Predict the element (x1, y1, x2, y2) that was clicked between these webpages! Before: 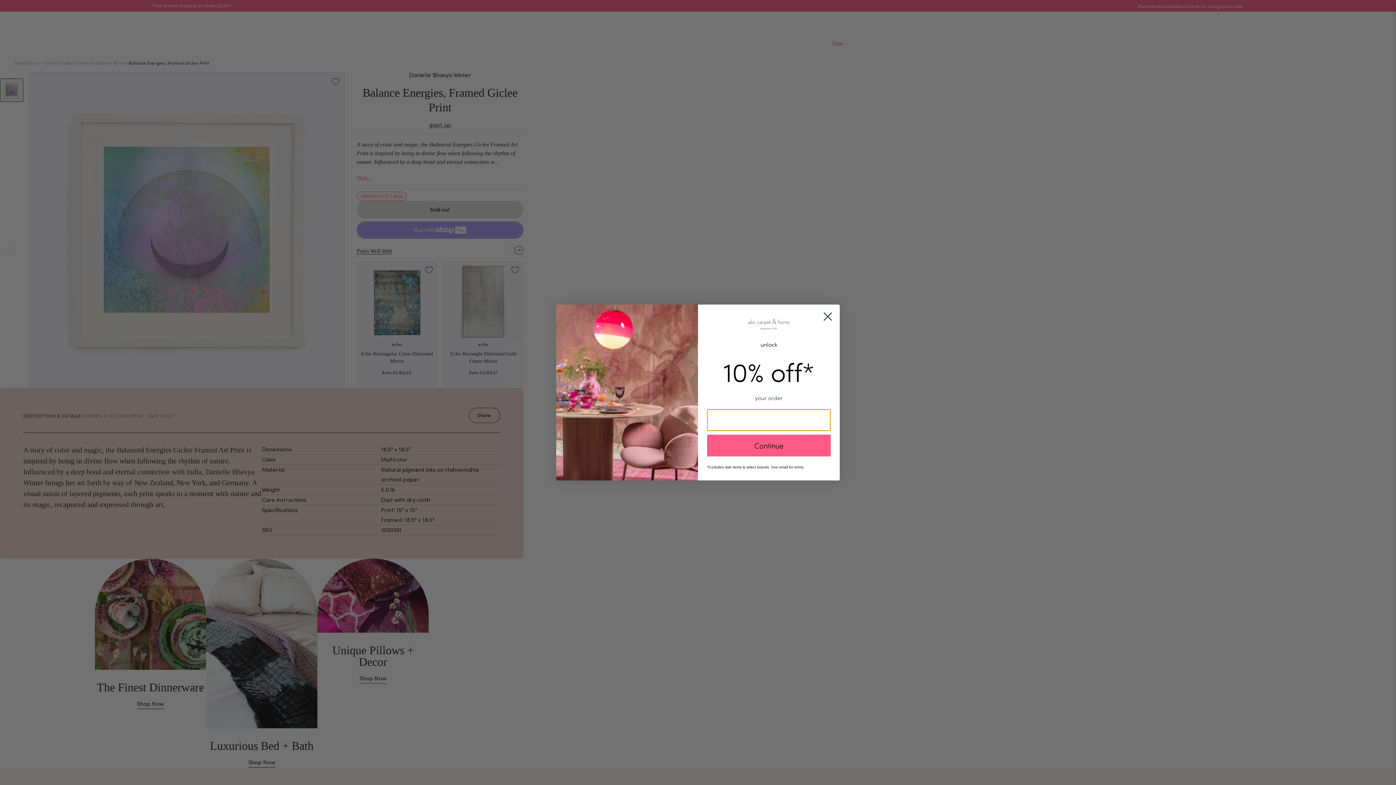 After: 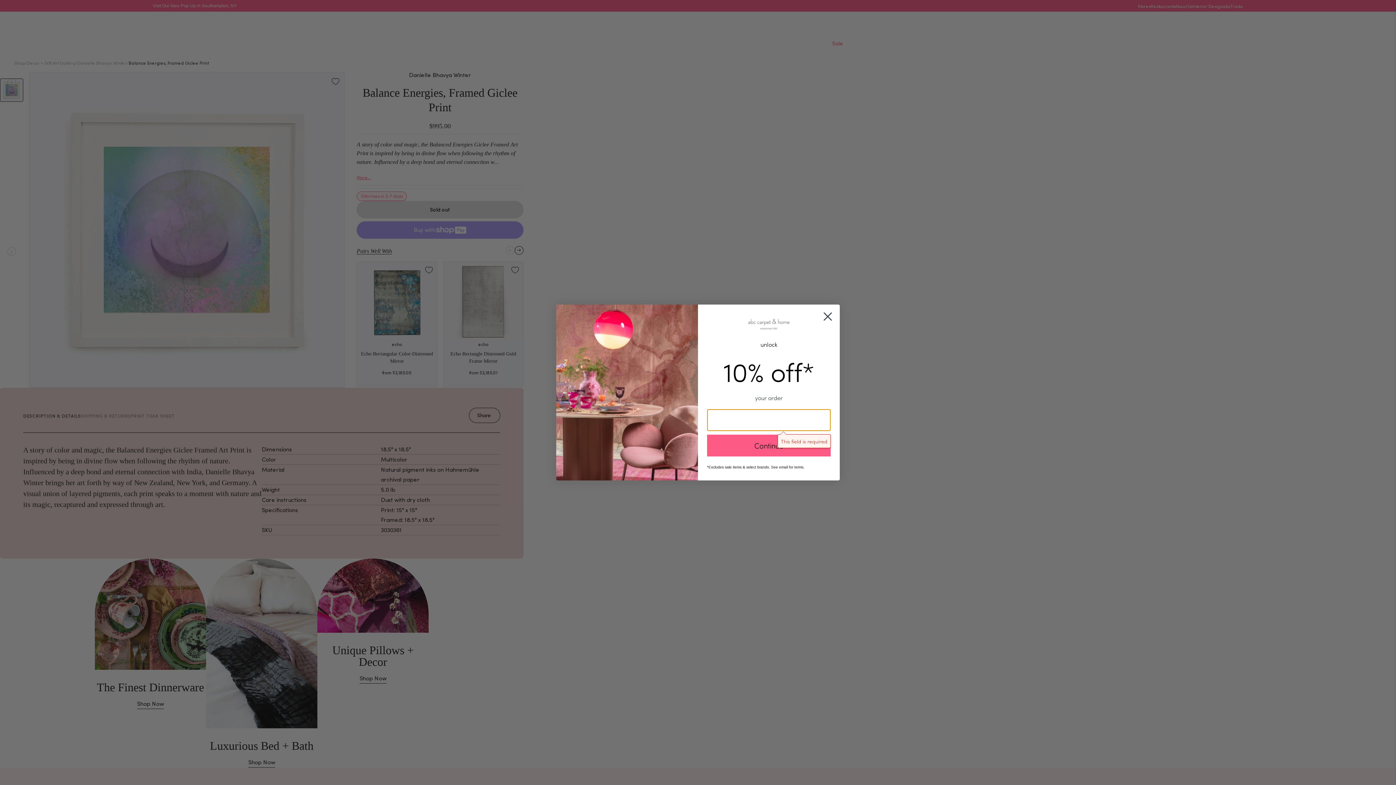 Action: label: Continue bbox: (707, 434, 830, 456)